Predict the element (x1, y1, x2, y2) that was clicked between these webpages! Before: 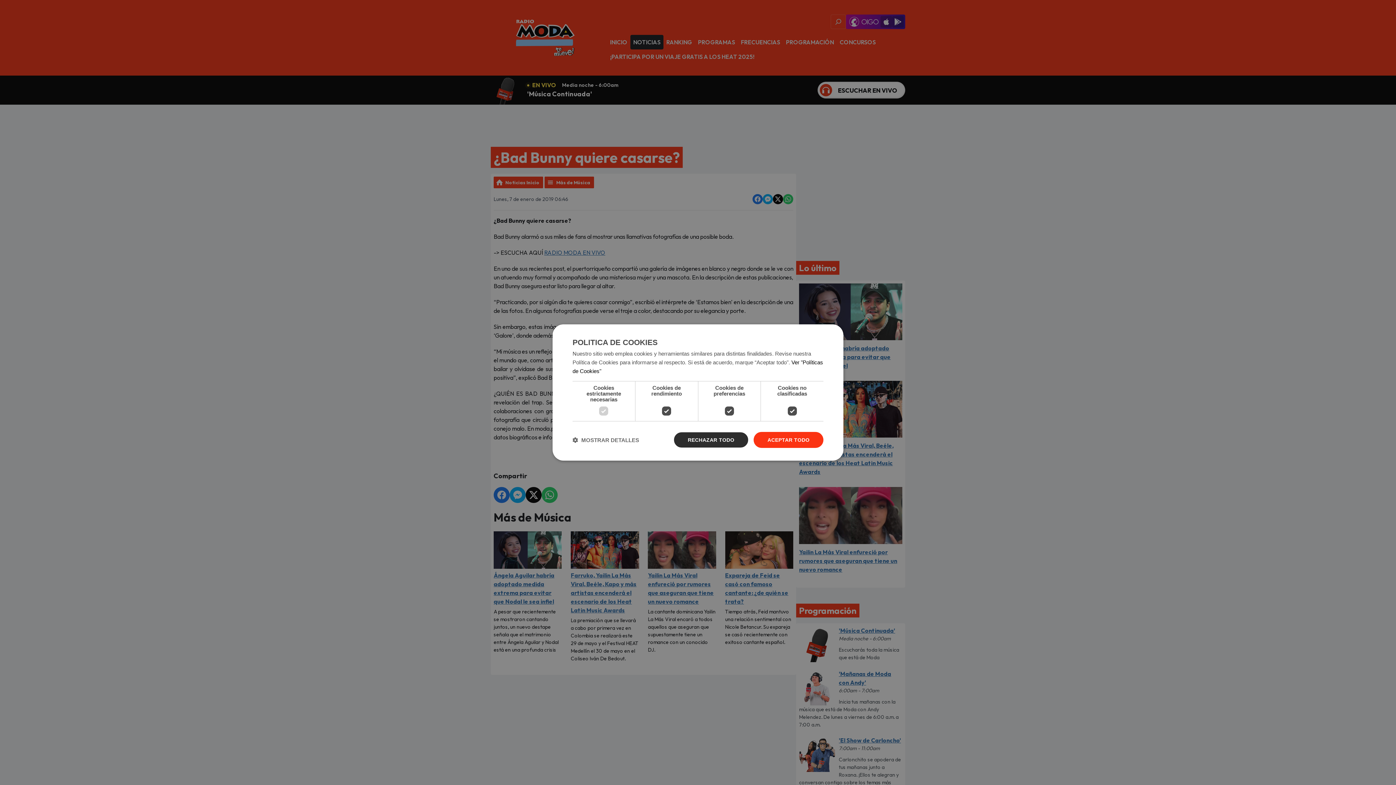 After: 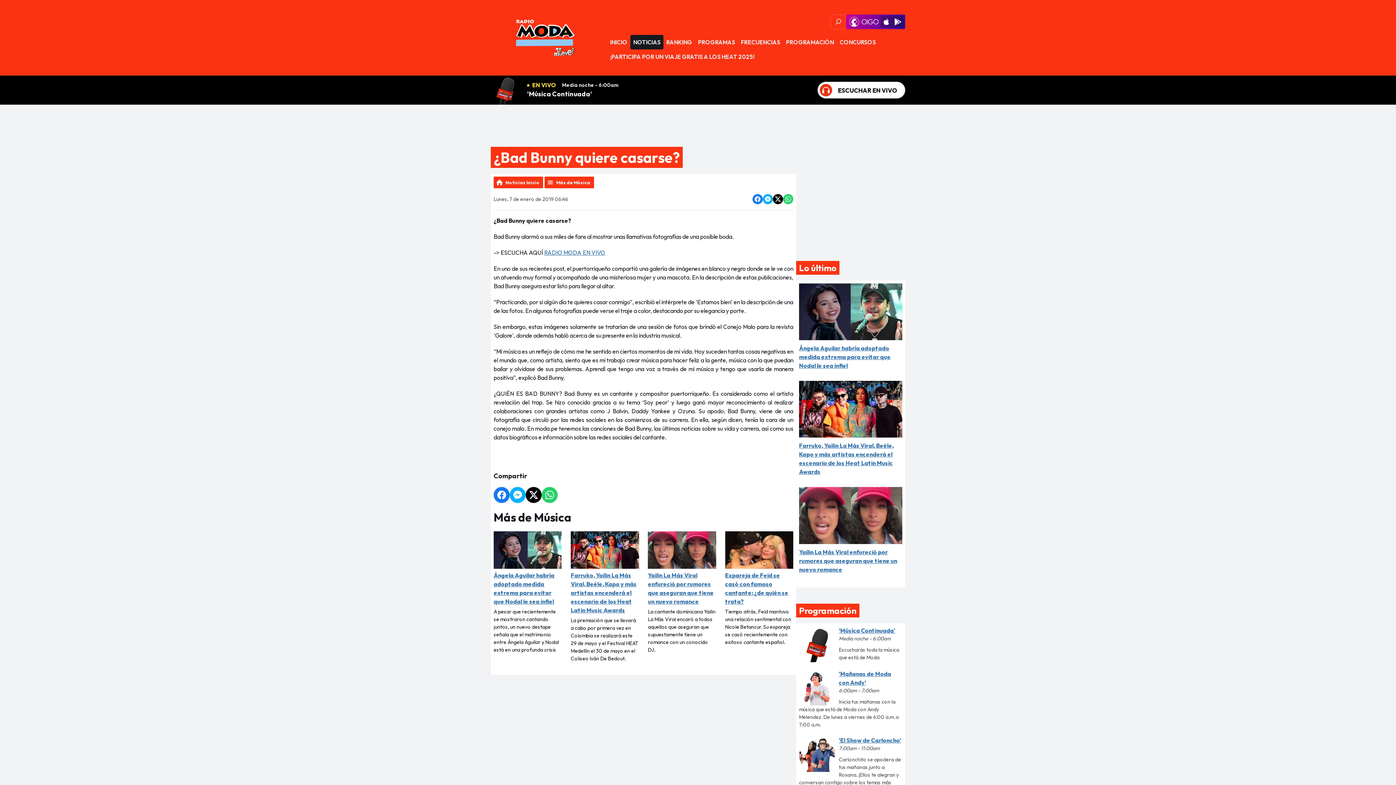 Action: label: ACEPTAR TODO bbox: (753, 432, 823, 448)